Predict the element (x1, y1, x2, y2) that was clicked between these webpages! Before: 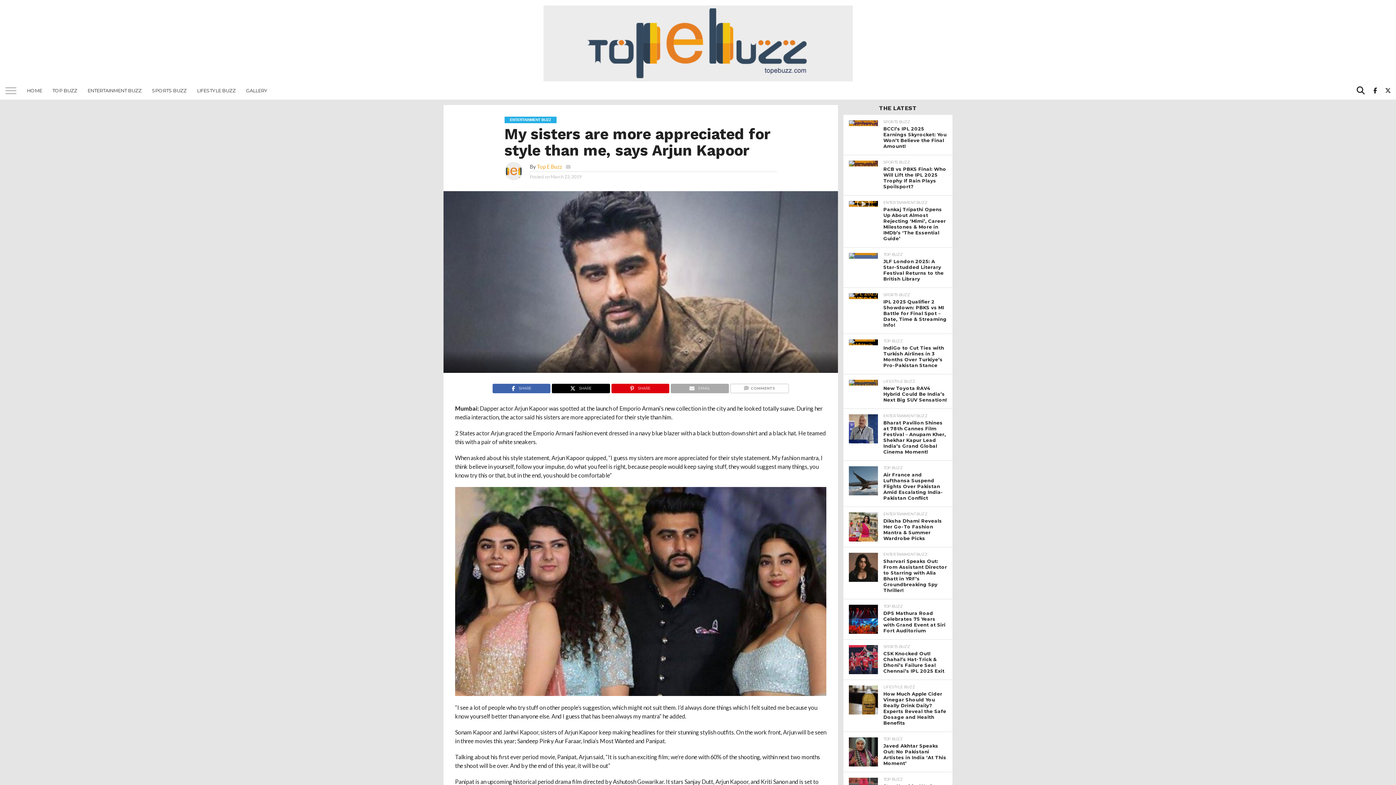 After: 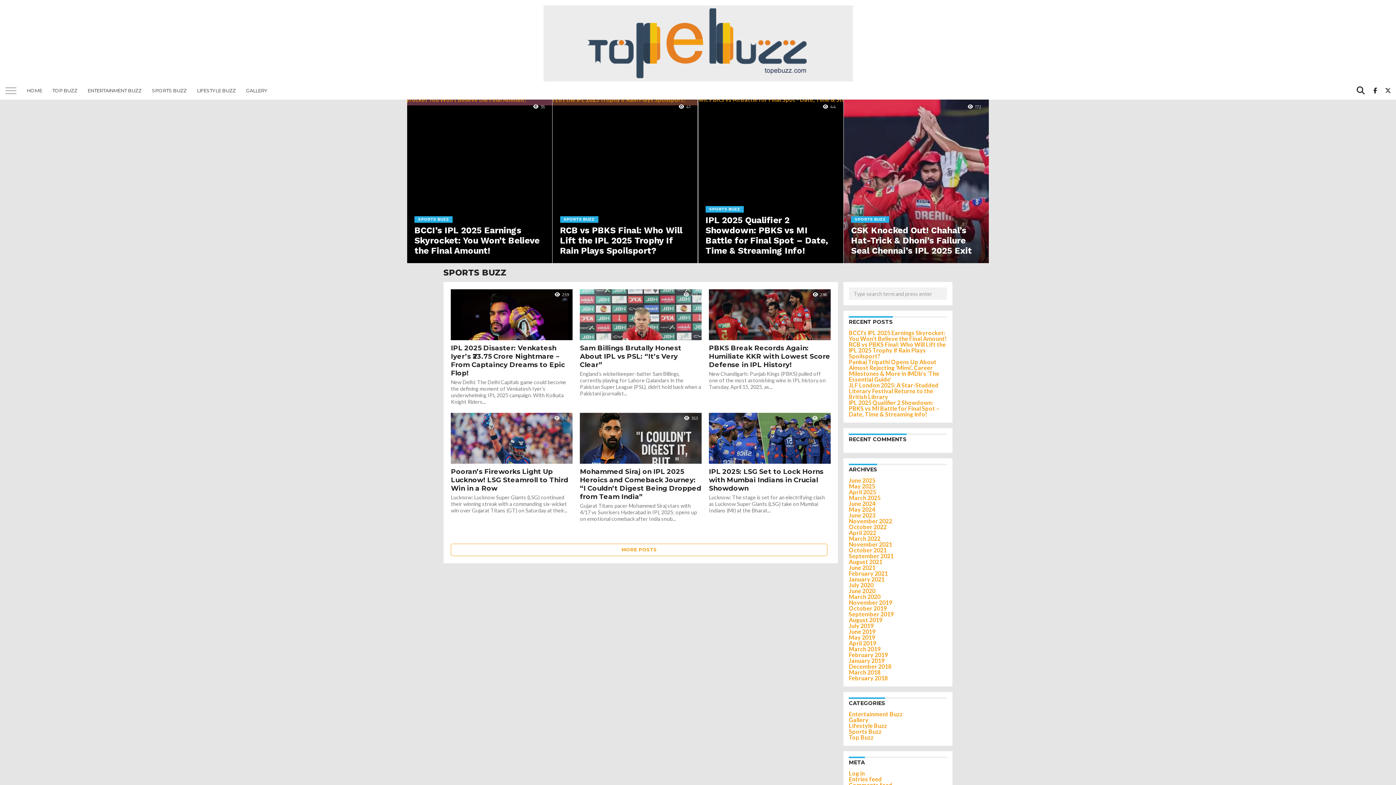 Action: label: SPORTS BUZZ bbox: (146, 81, 192, 99)